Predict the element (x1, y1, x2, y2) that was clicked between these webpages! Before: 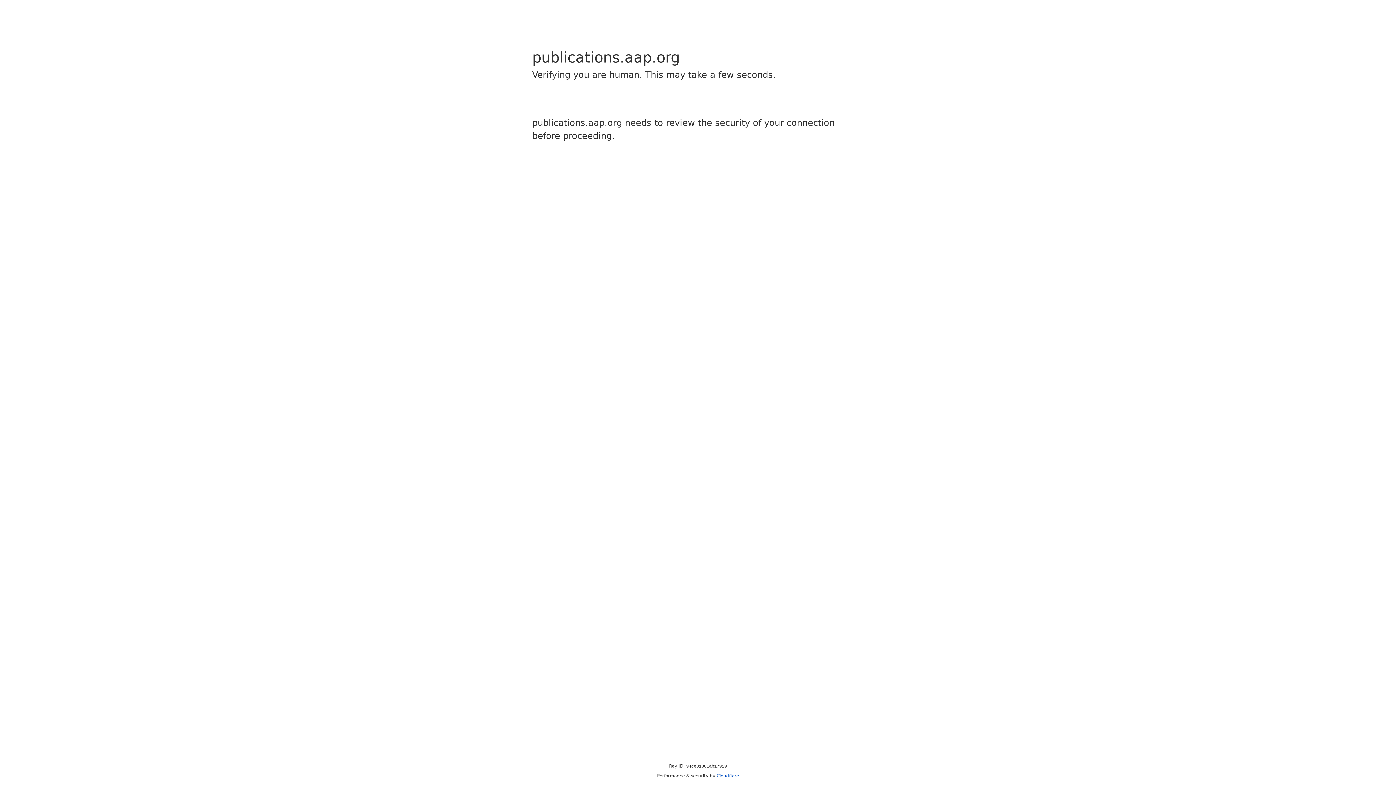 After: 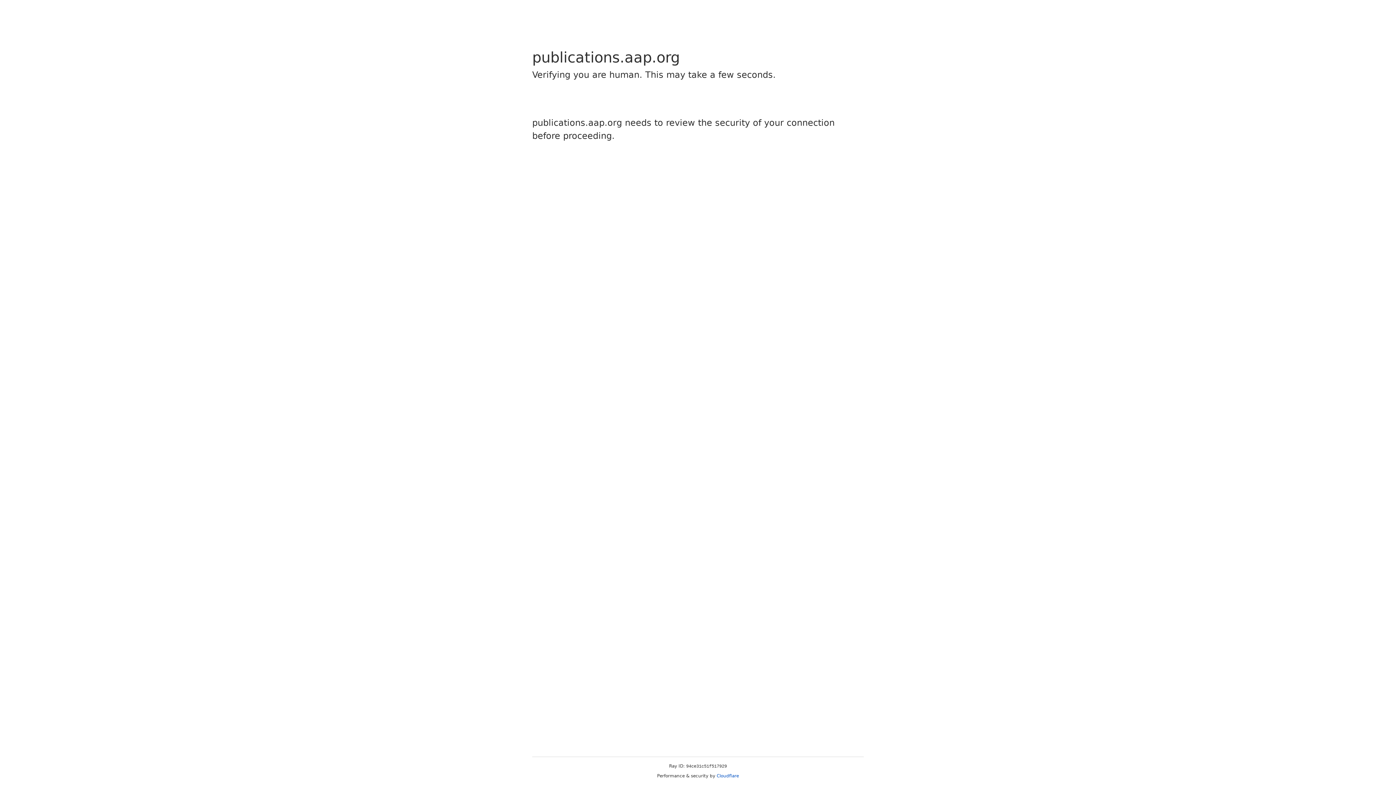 Action: bbox: (716, 773, 739, 778) label: Cloudflare